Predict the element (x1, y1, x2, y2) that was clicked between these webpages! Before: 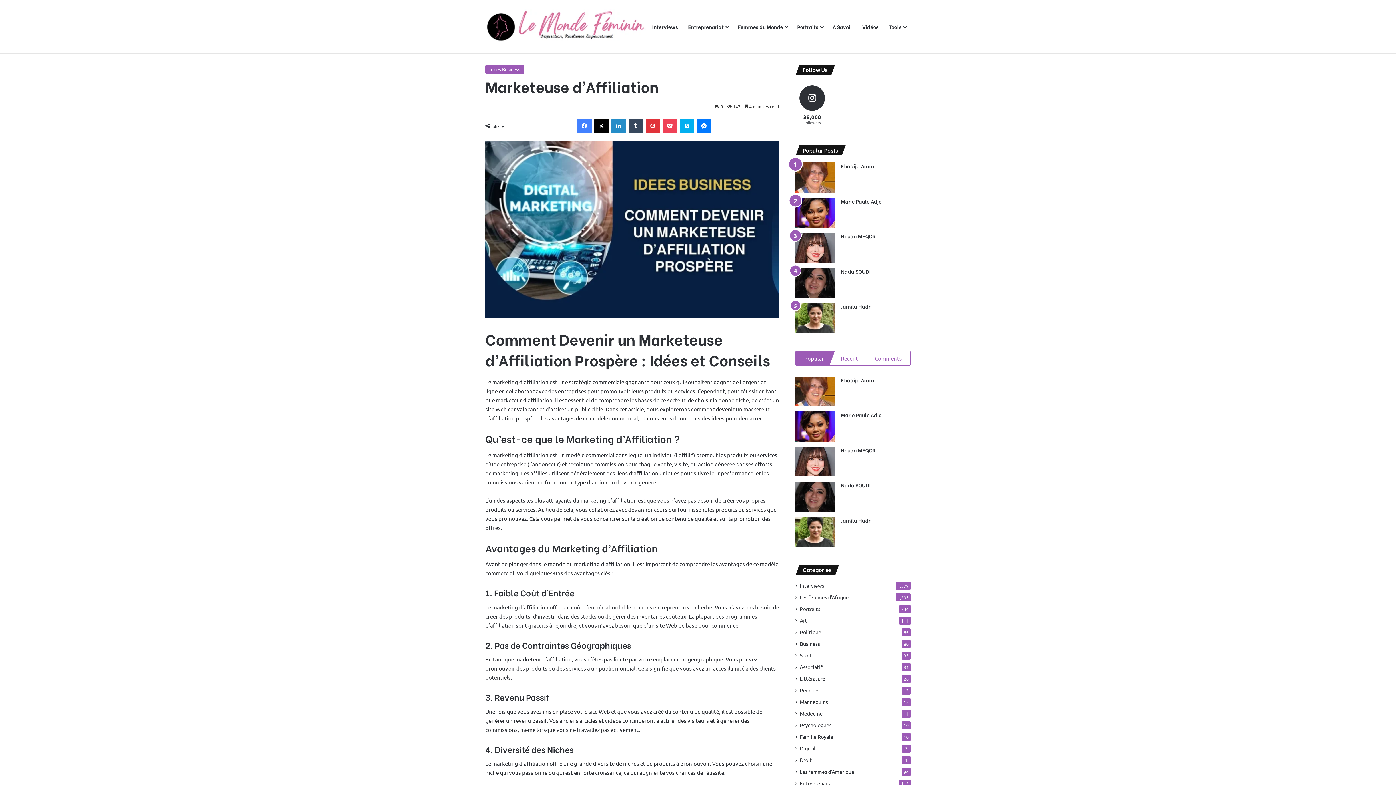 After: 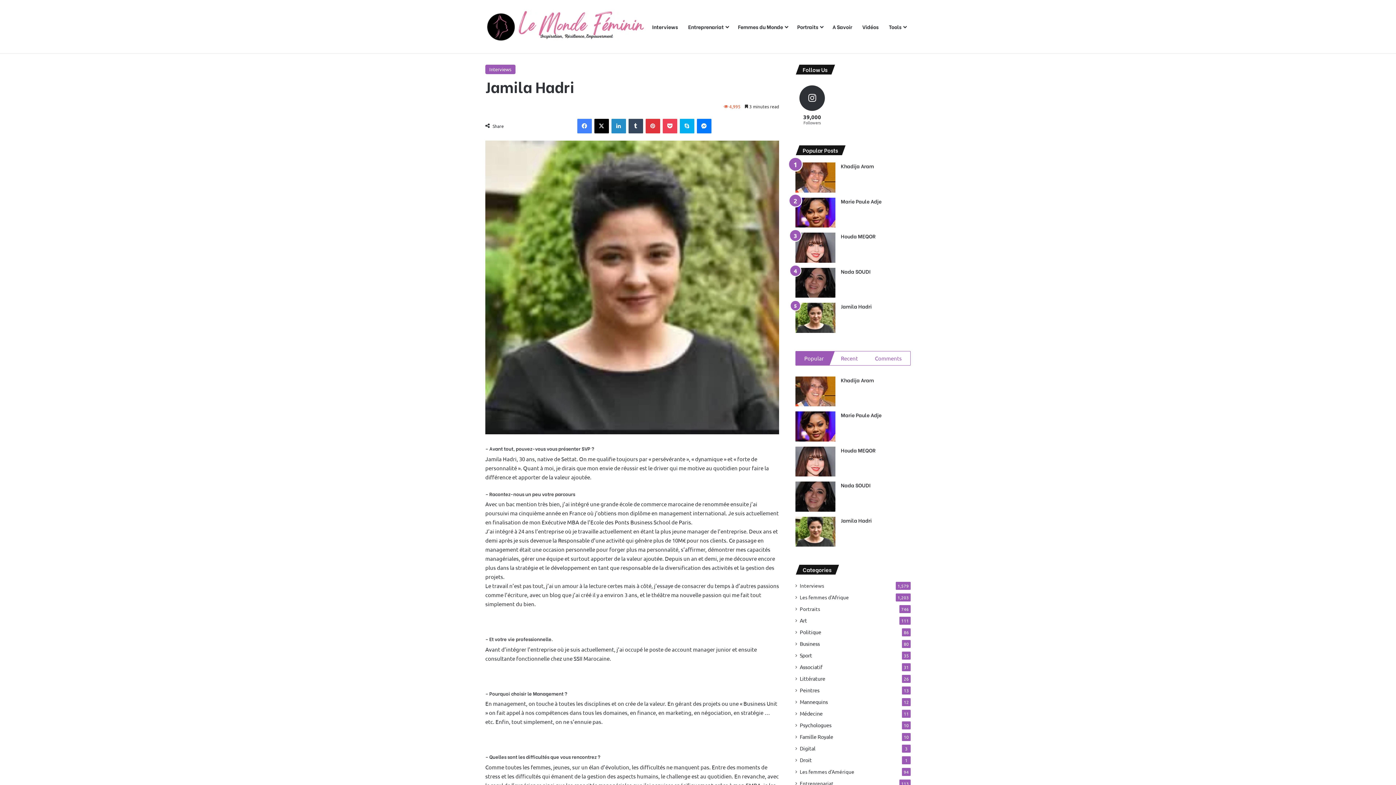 Action: bbox: (841, 516, 872, 524) label: Jamila Hadri